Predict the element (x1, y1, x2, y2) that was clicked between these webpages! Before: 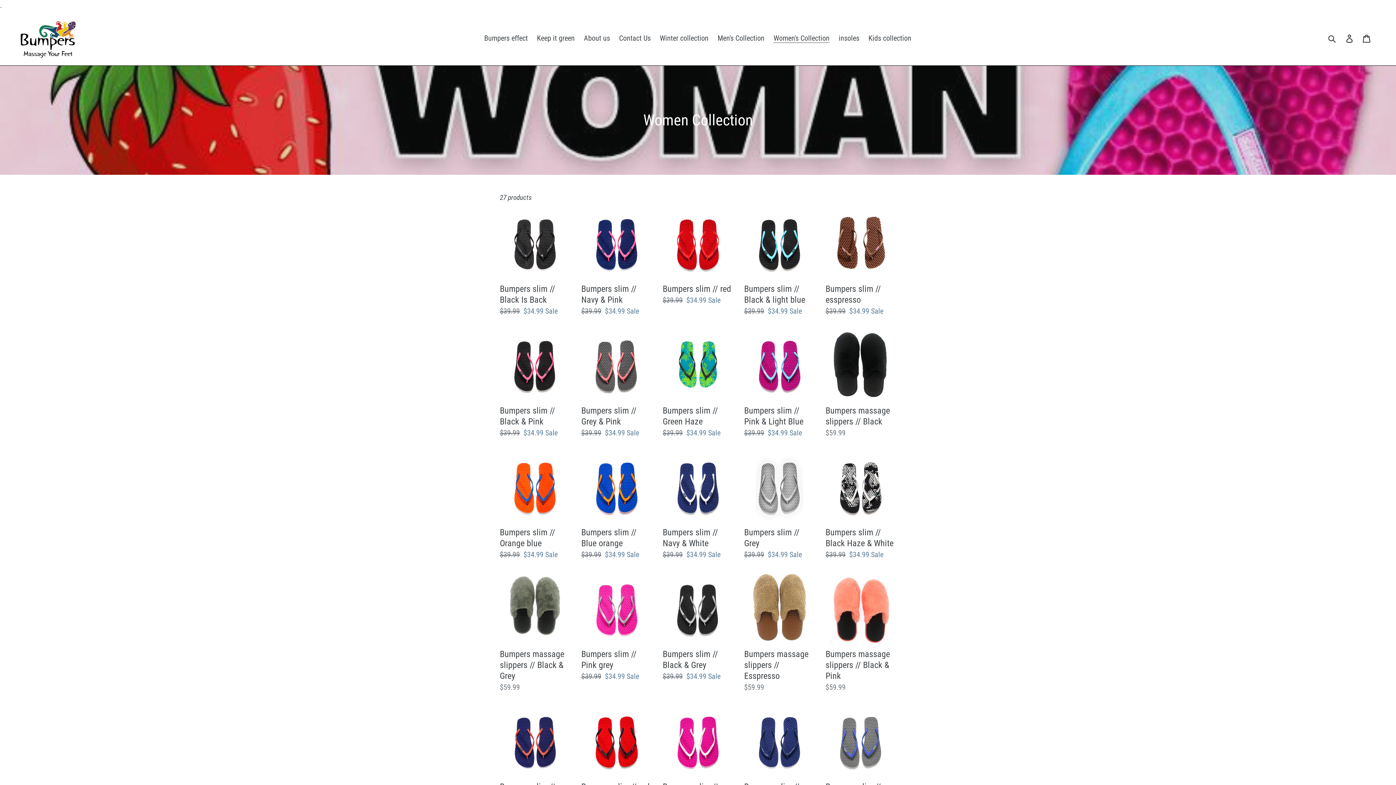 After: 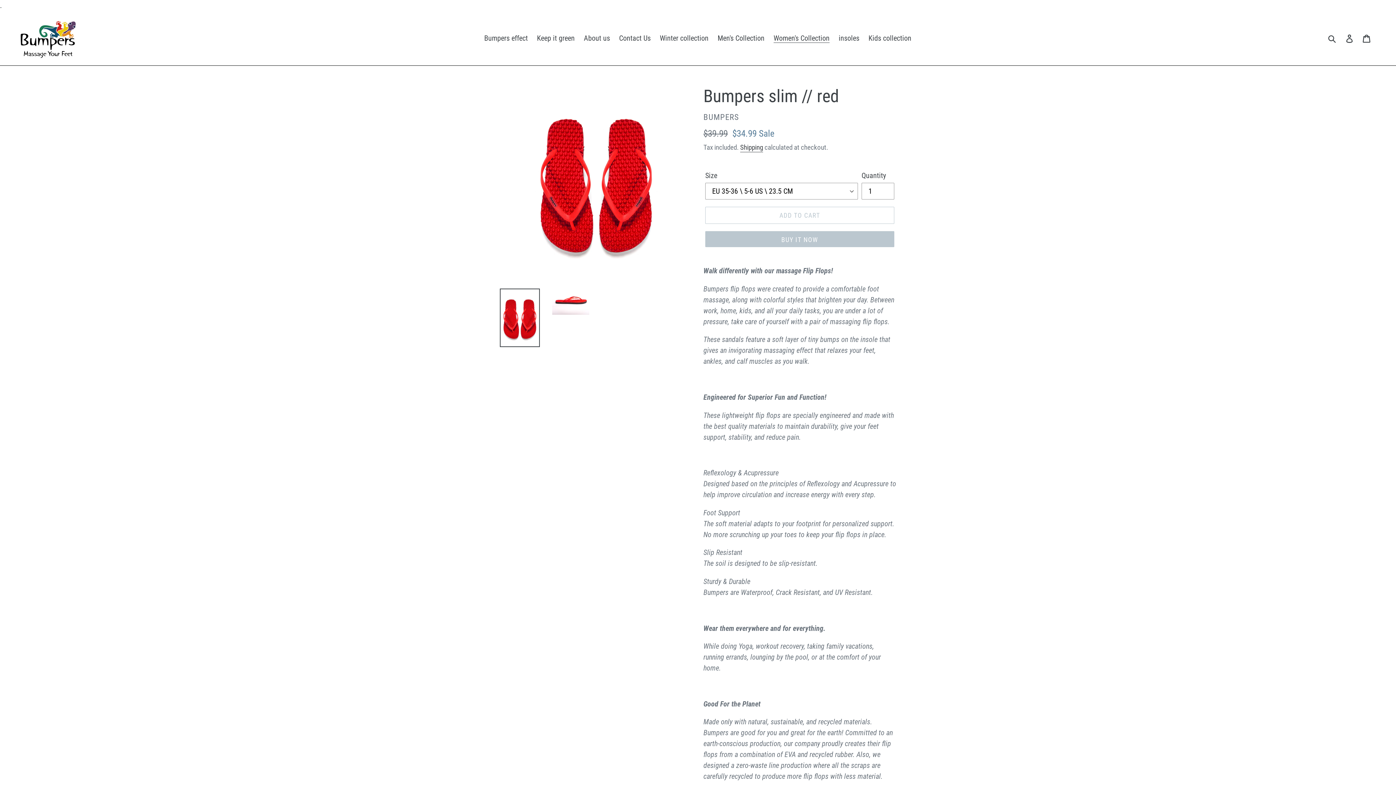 Action: bbox: (662, 207, 733, 305) label: Bumpers slim // red